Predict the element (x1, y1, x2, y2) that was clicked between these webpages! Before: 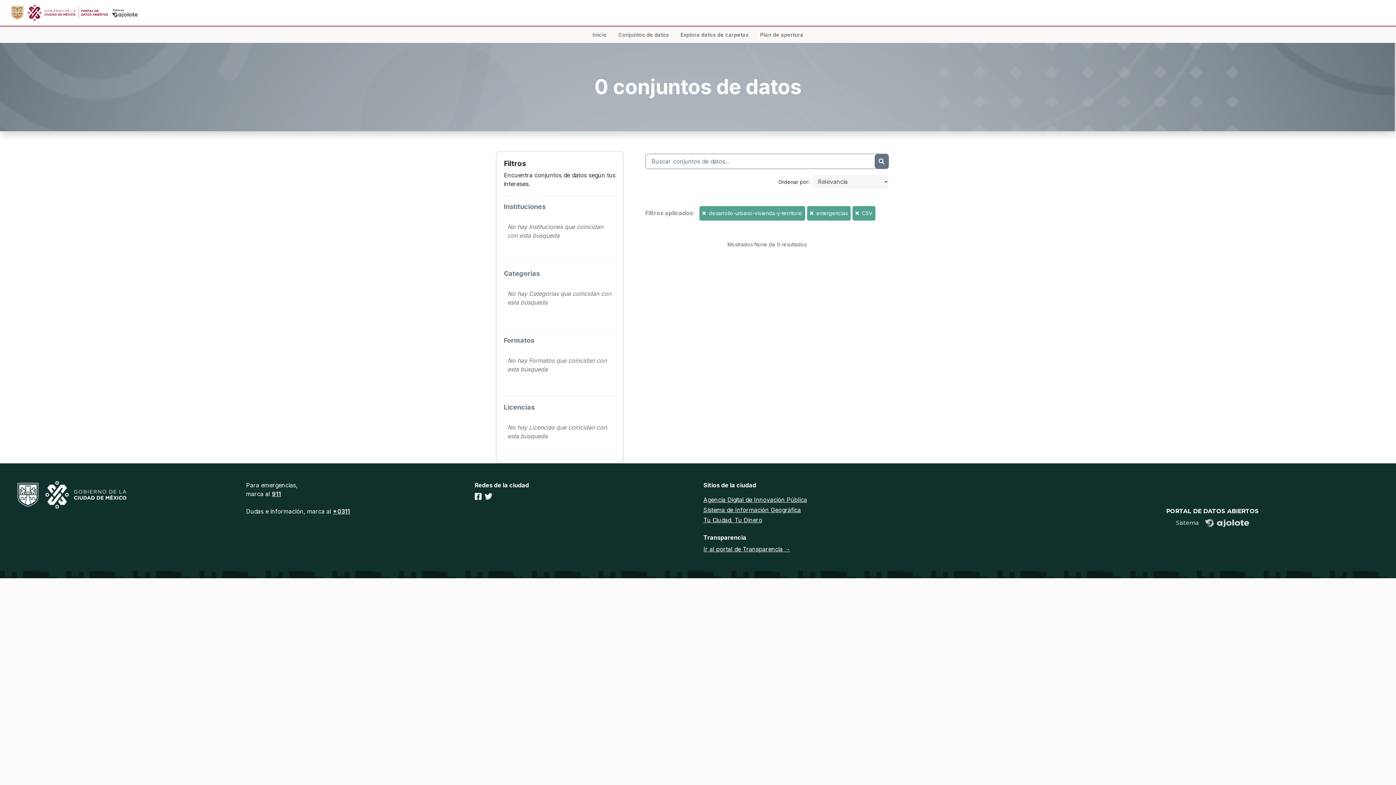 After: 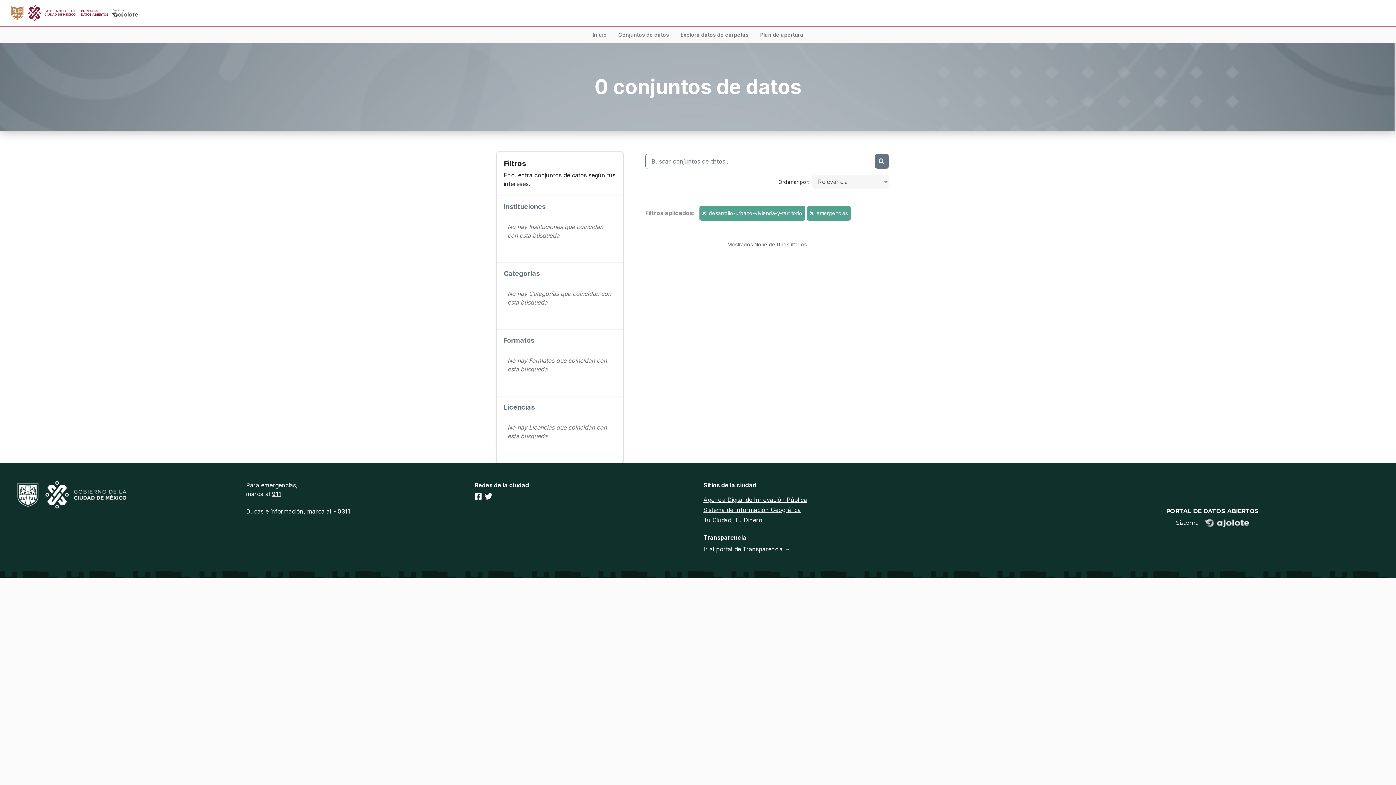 Action: label:   bbox: (855, 210, 860, 216)